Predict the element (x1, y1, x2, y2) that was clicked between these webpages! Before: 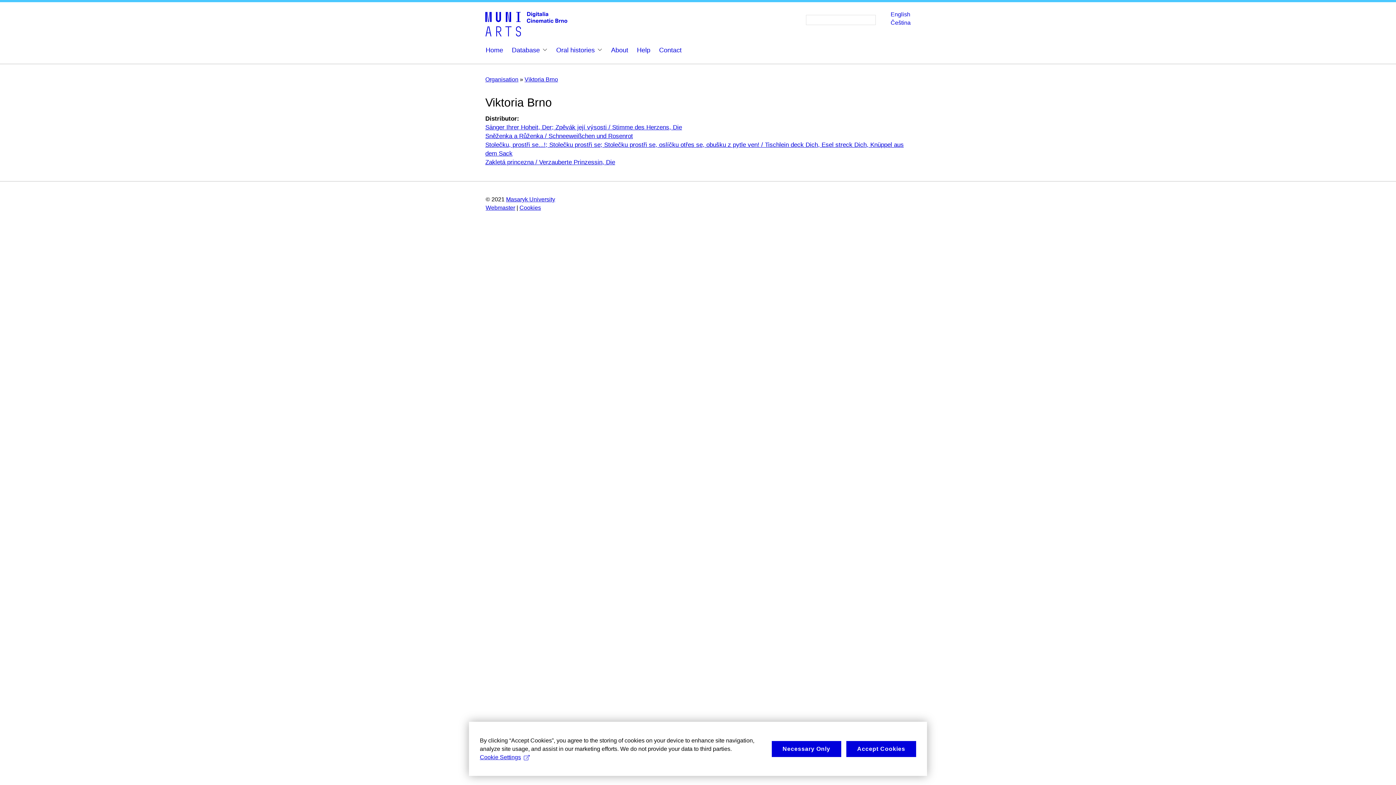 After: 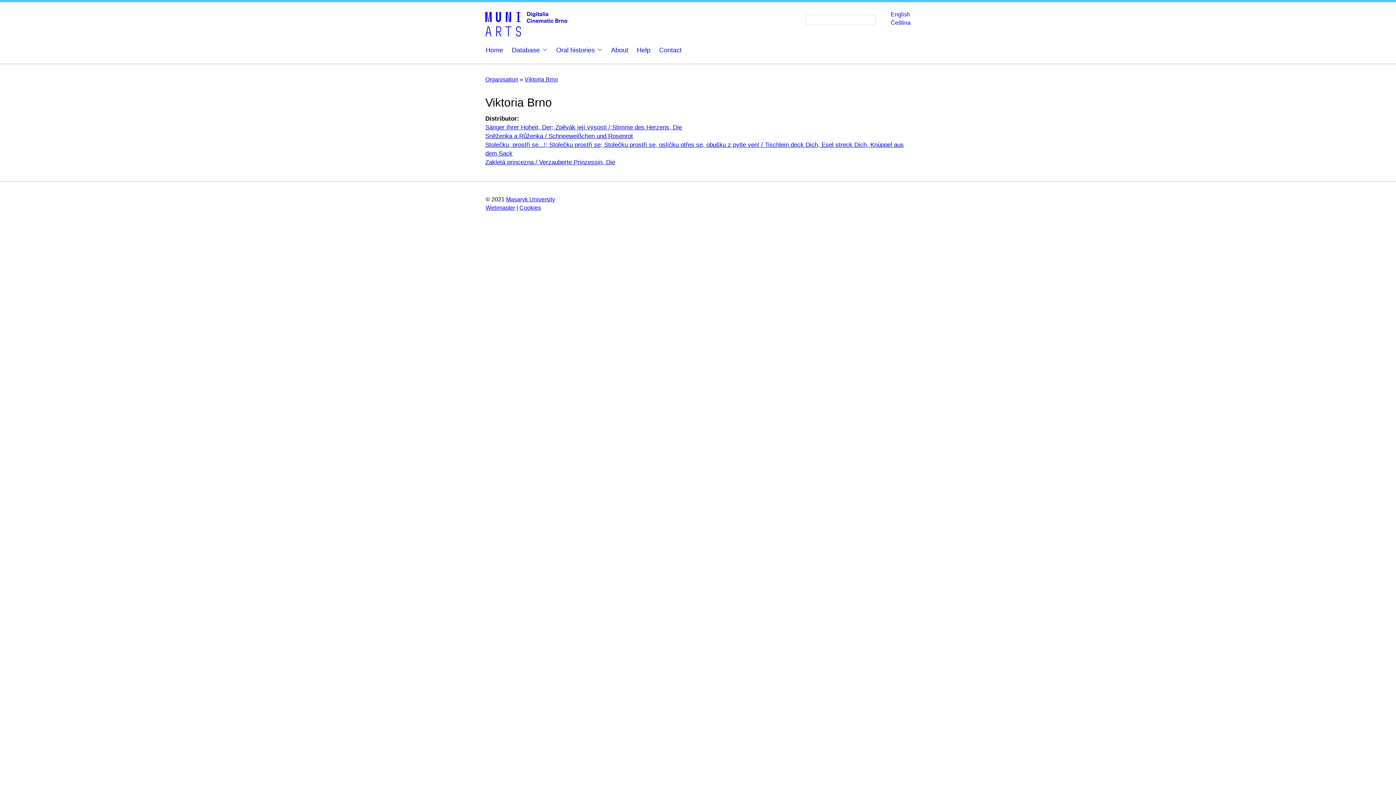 Action: label: Accept Cookies bbox: (846, 741, 916, 757)